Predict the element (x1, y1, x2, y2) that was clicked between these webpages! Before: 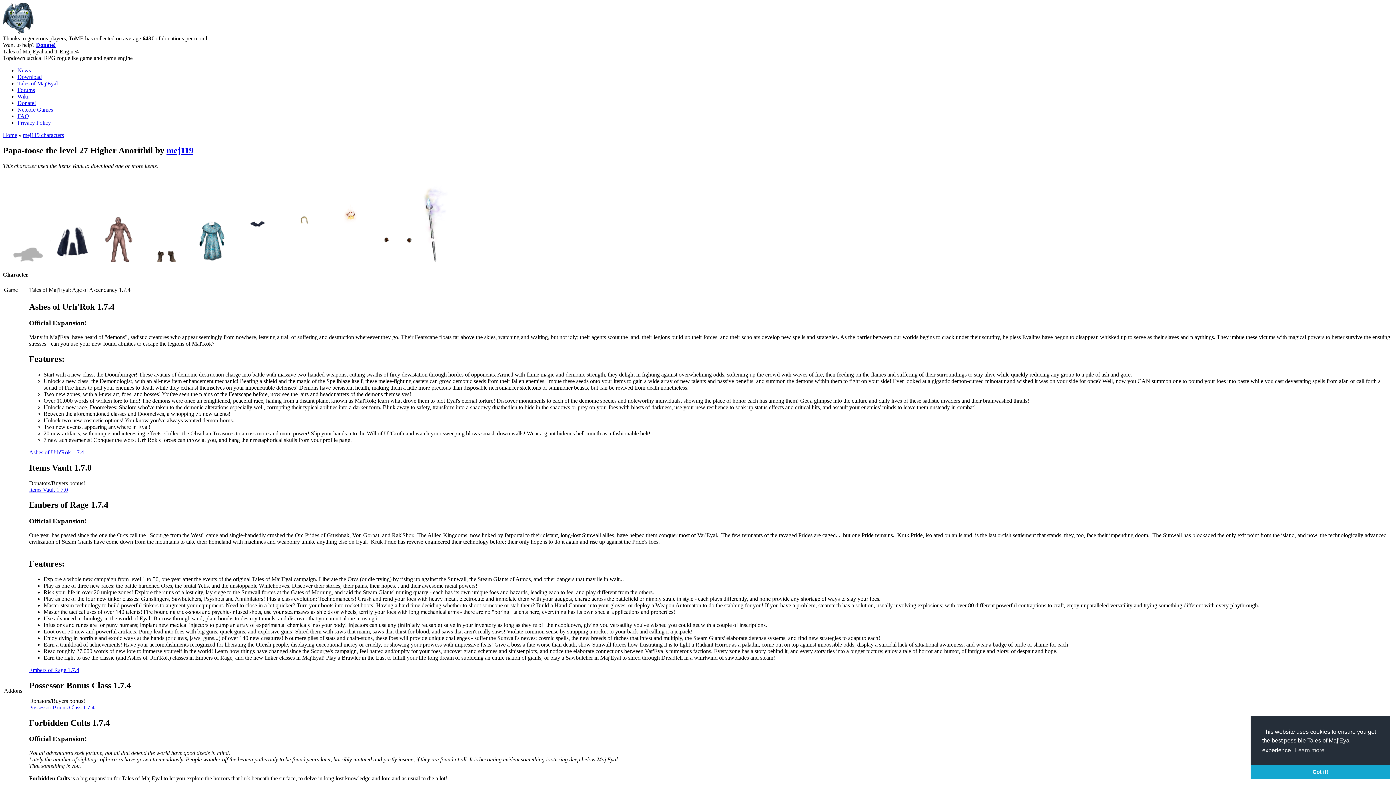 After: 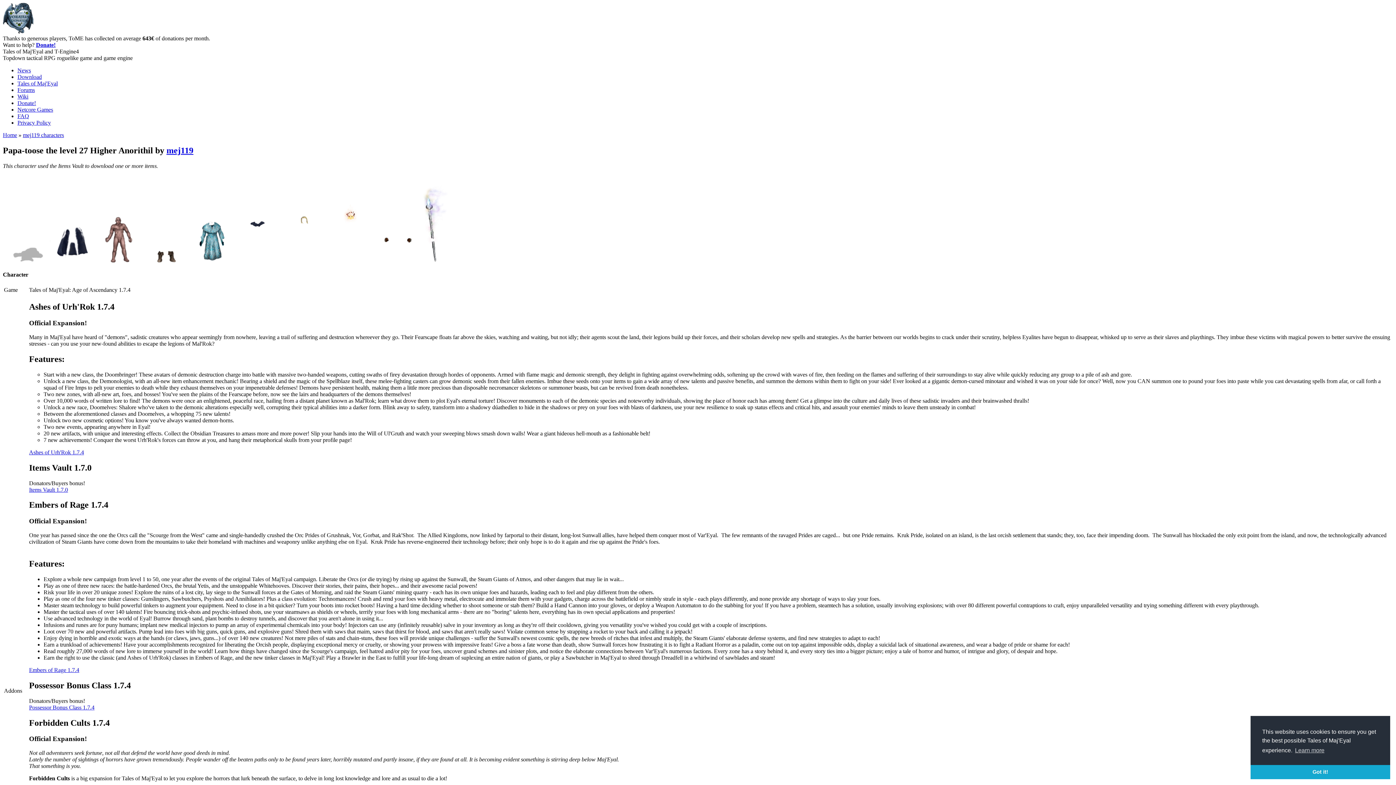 Action: label: Features: bbox: (29, 354, 64, 363)